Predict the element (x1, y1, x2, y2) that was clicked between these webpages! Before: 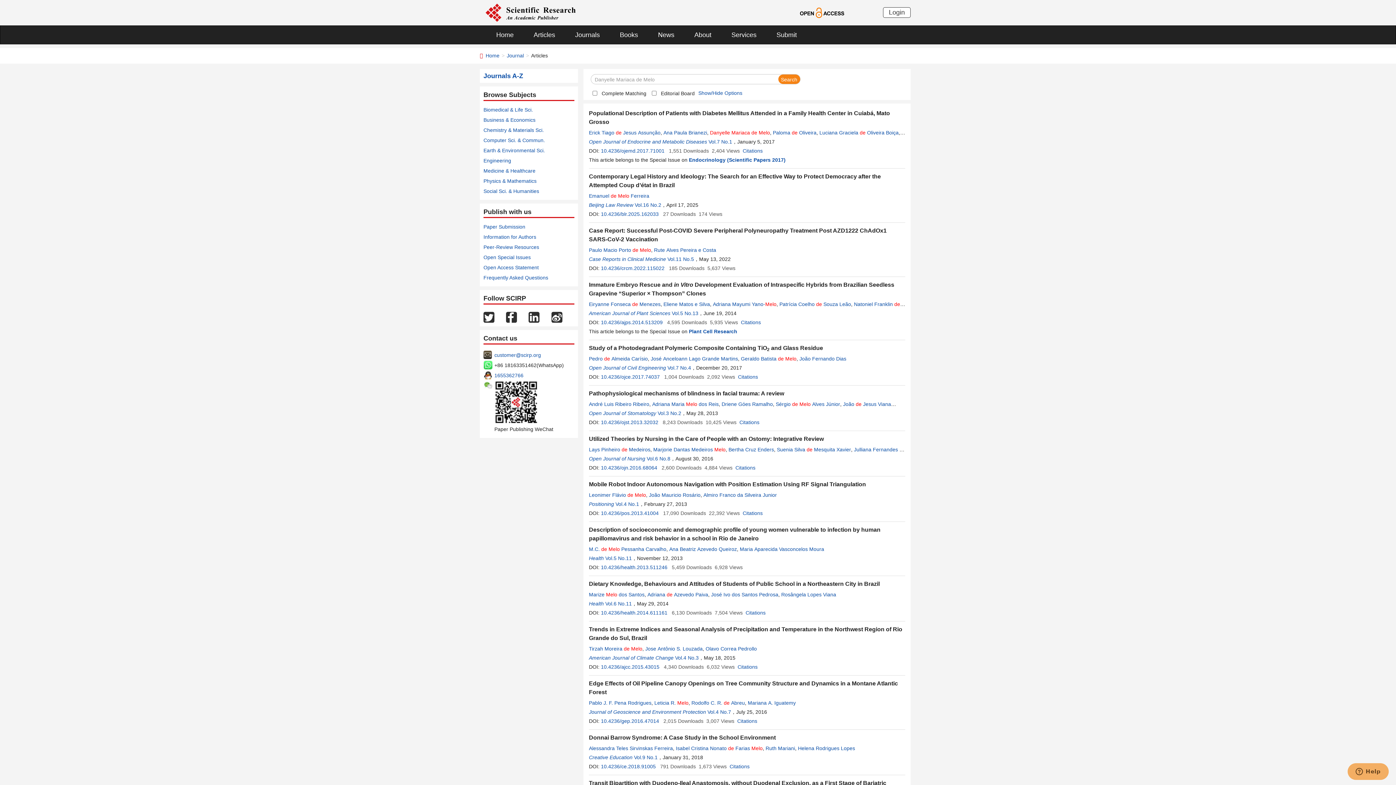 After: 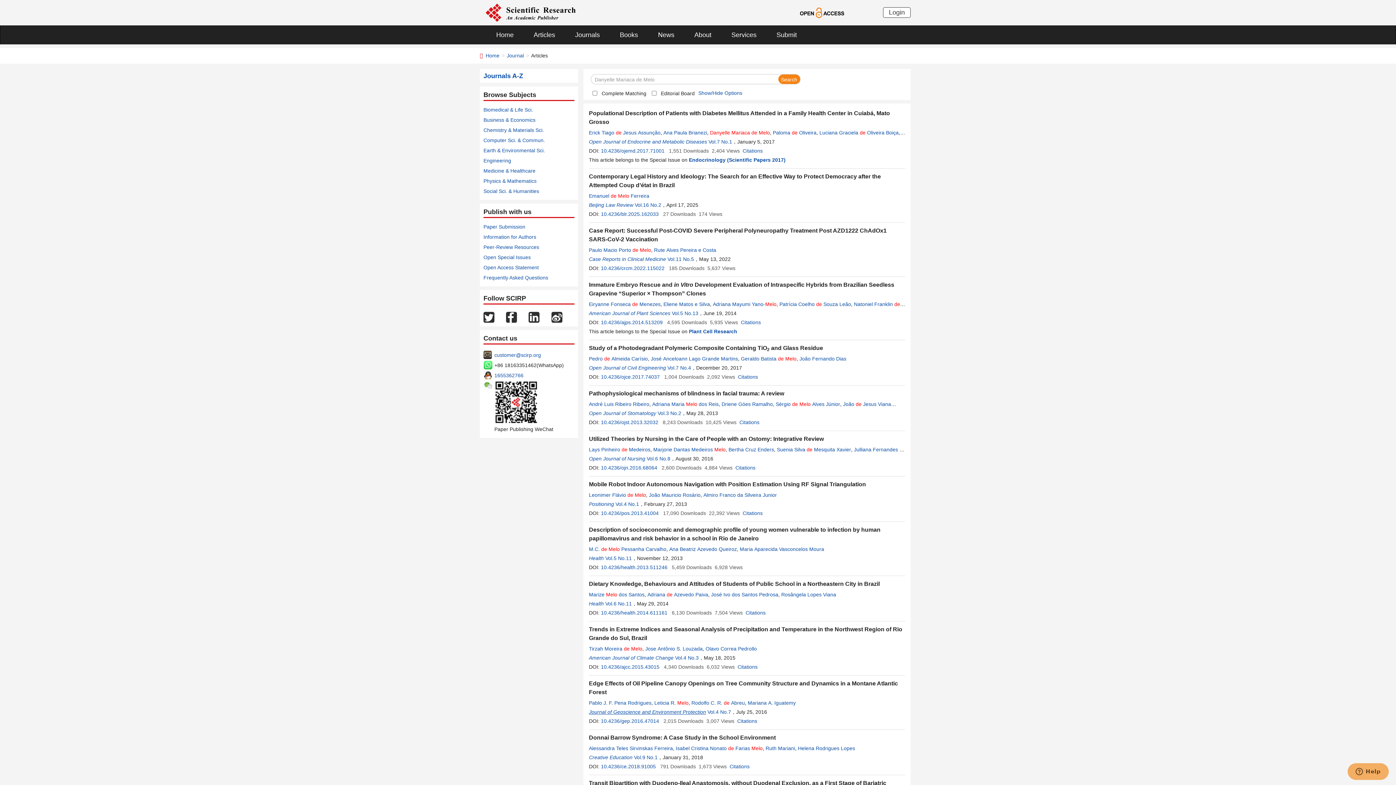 Action: label: Journal of Geoscience and Environment Protection bbox: (589, 709, 706, 715)